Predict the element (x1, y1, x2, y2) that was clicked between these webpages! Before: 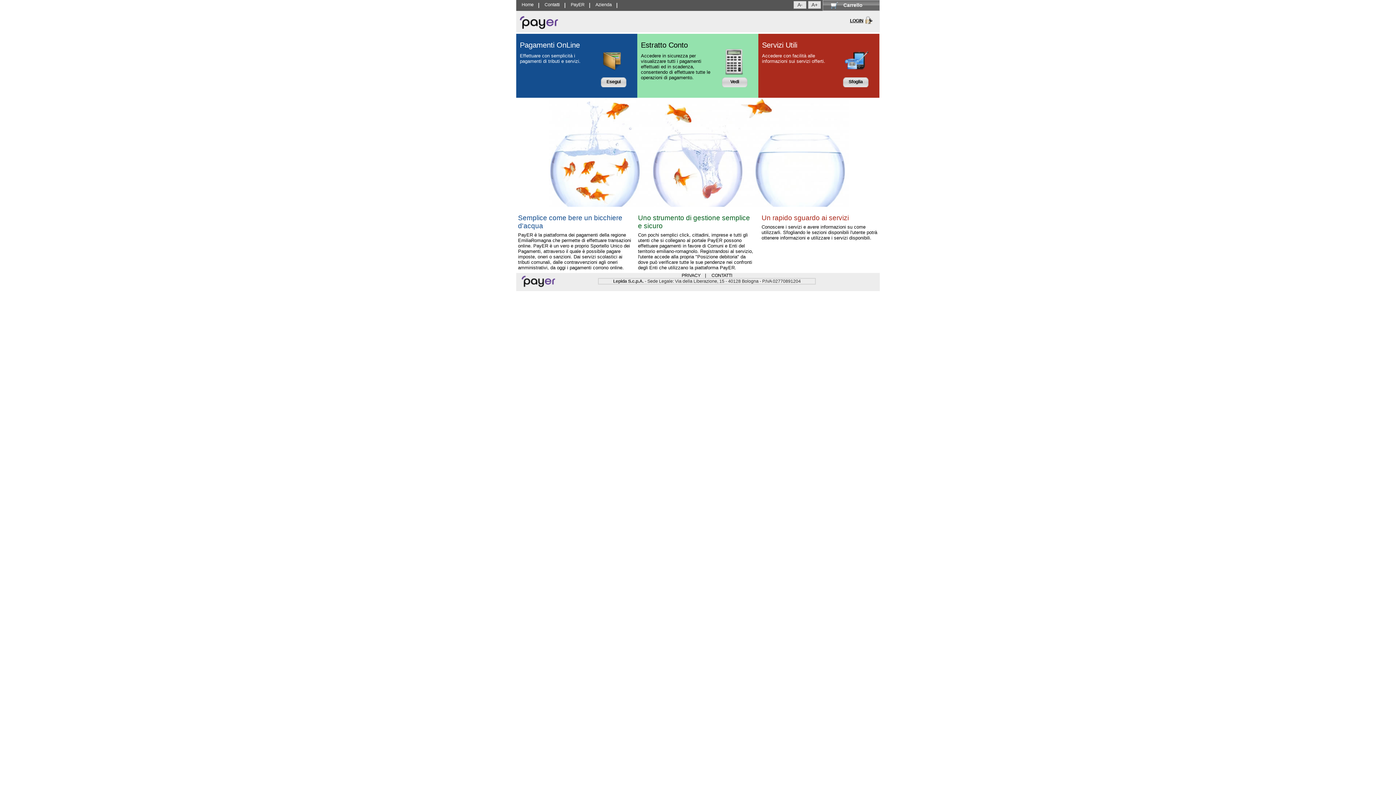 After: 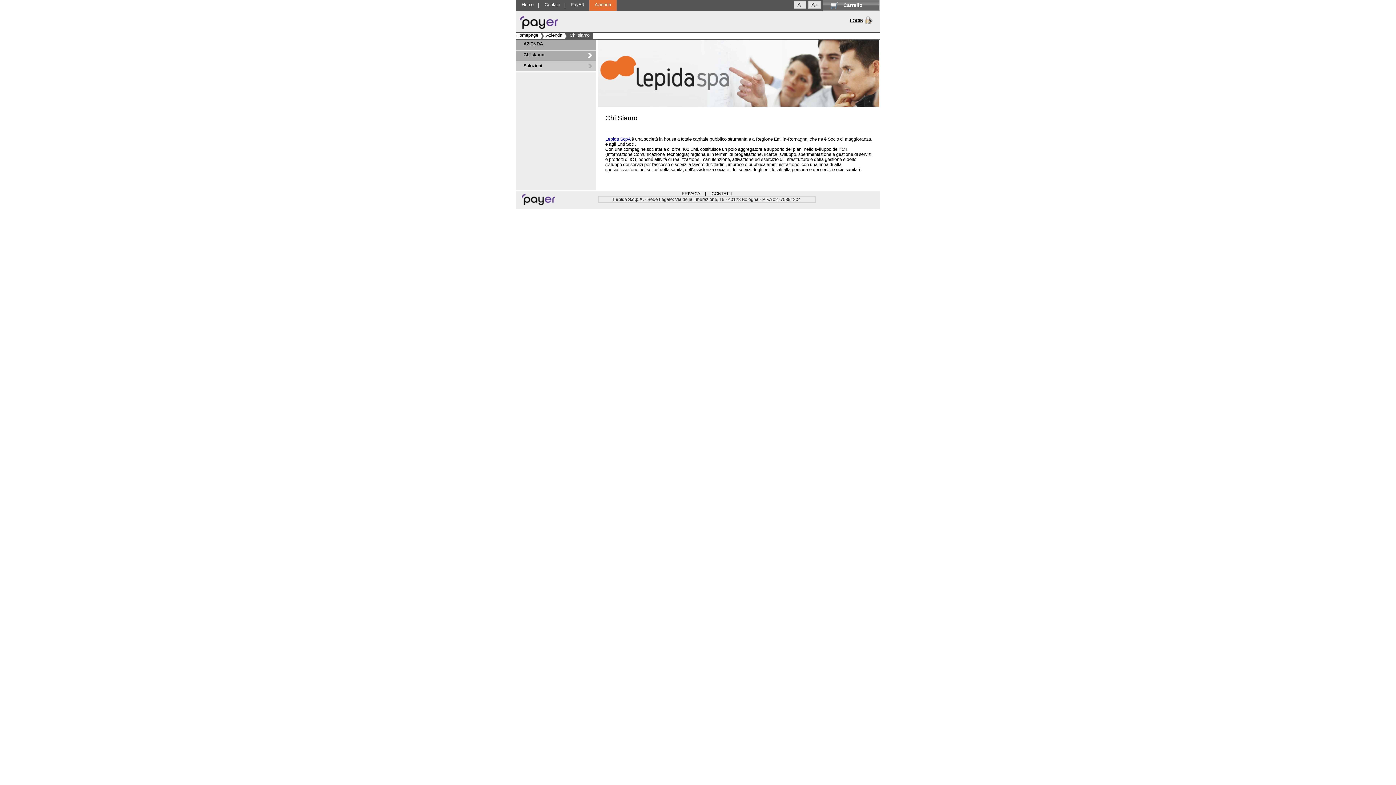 Action: label: Azienda bbox: (590, 0, 617, 10)